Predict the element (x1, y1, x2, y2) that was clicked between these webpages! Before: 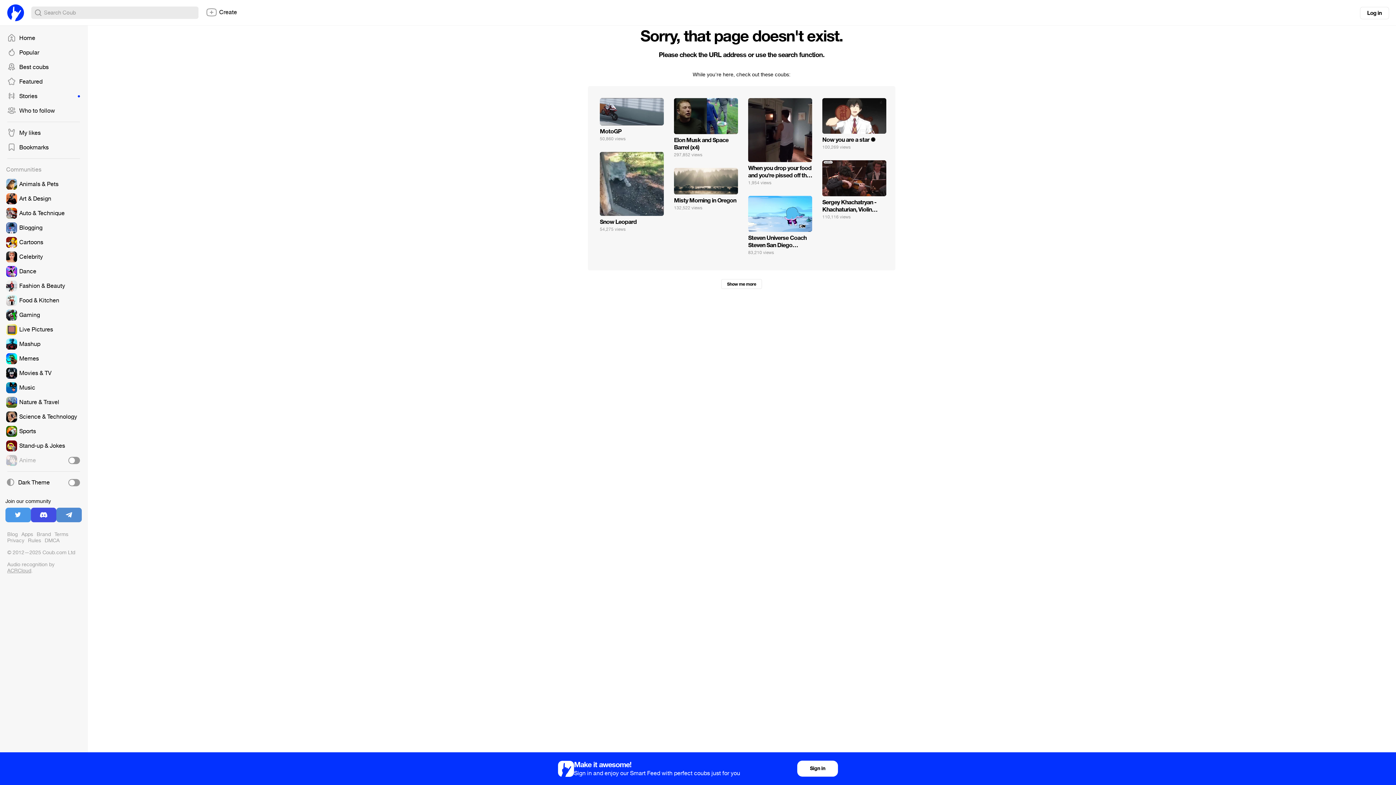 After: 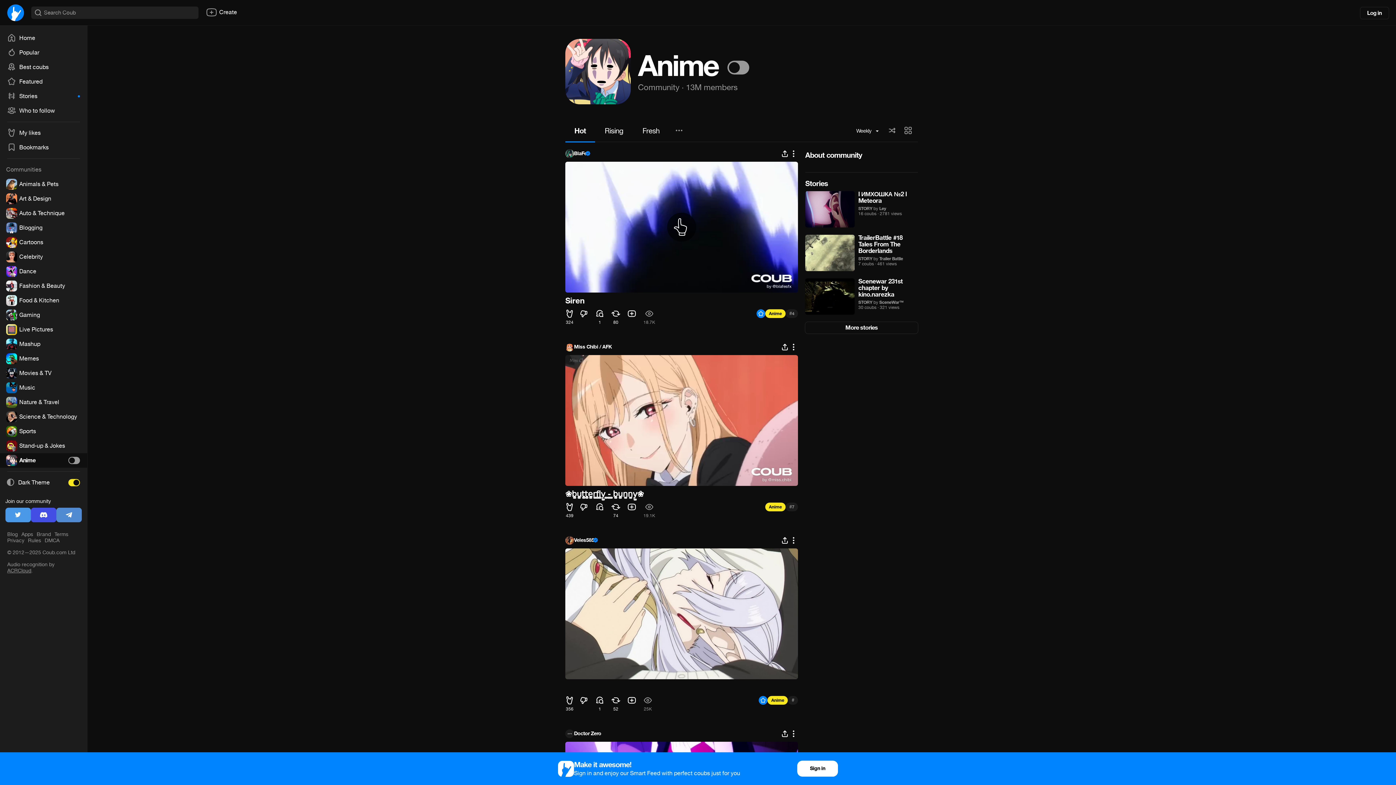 Action: bbox: (0, 453, 87, 468)